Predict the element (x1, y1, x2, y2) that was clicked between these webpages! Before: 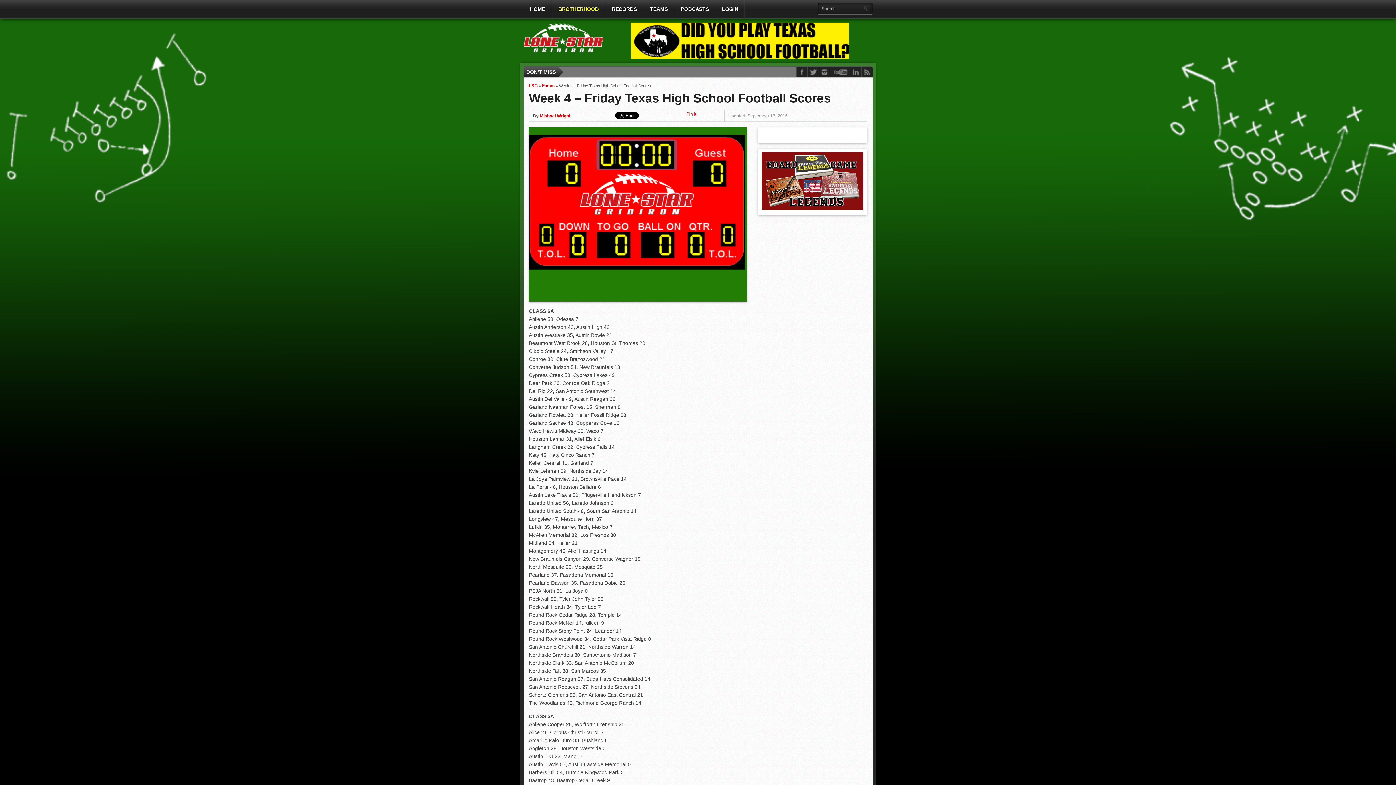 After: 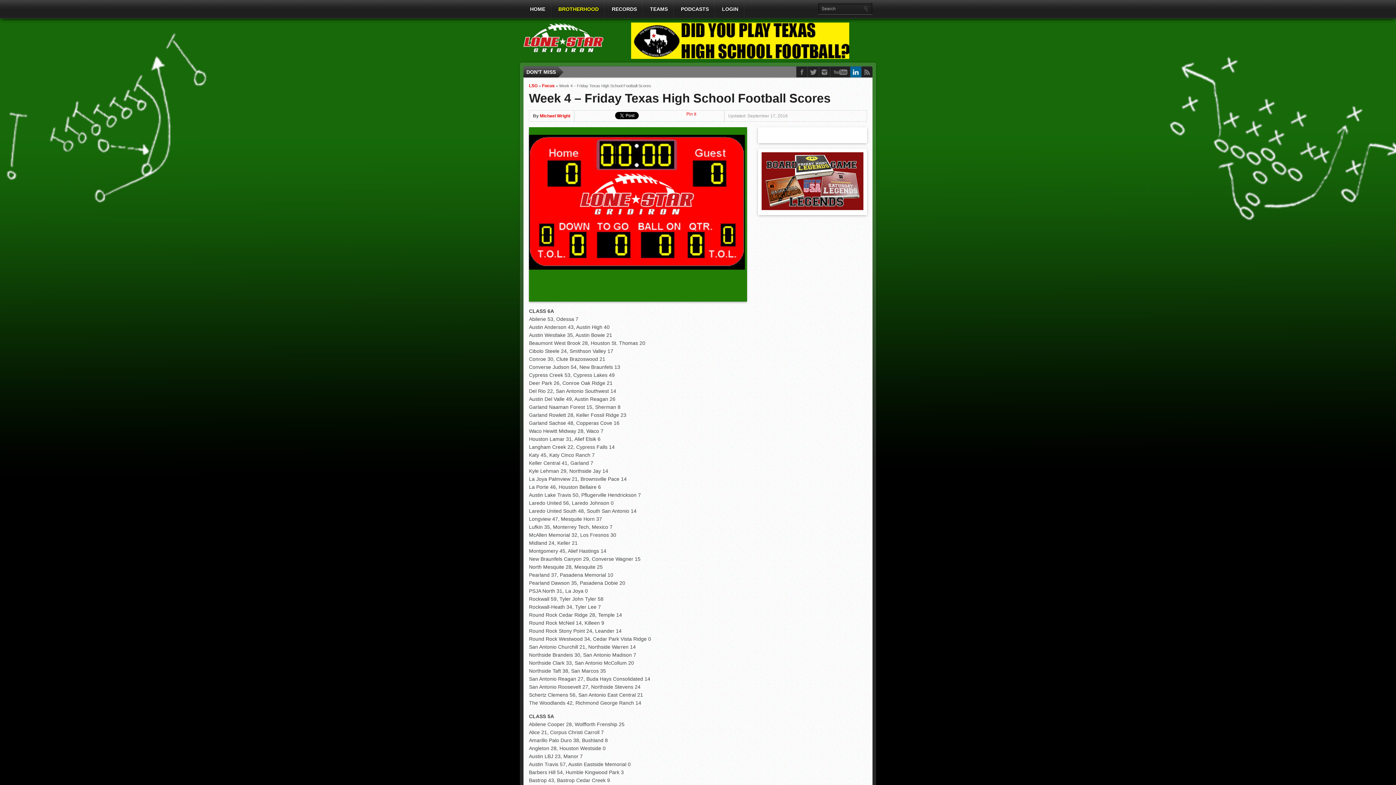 Action: bbox: (850, 66, 861, 77)